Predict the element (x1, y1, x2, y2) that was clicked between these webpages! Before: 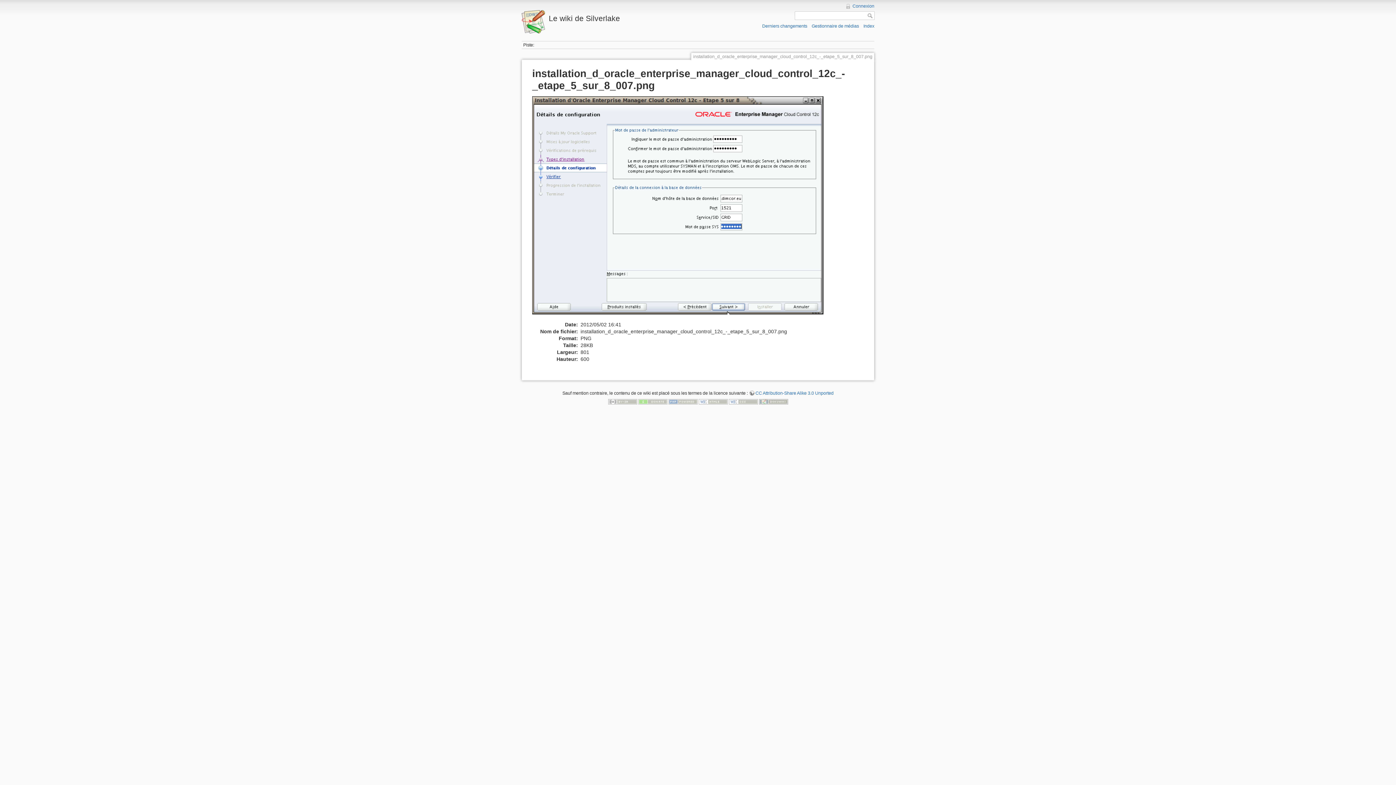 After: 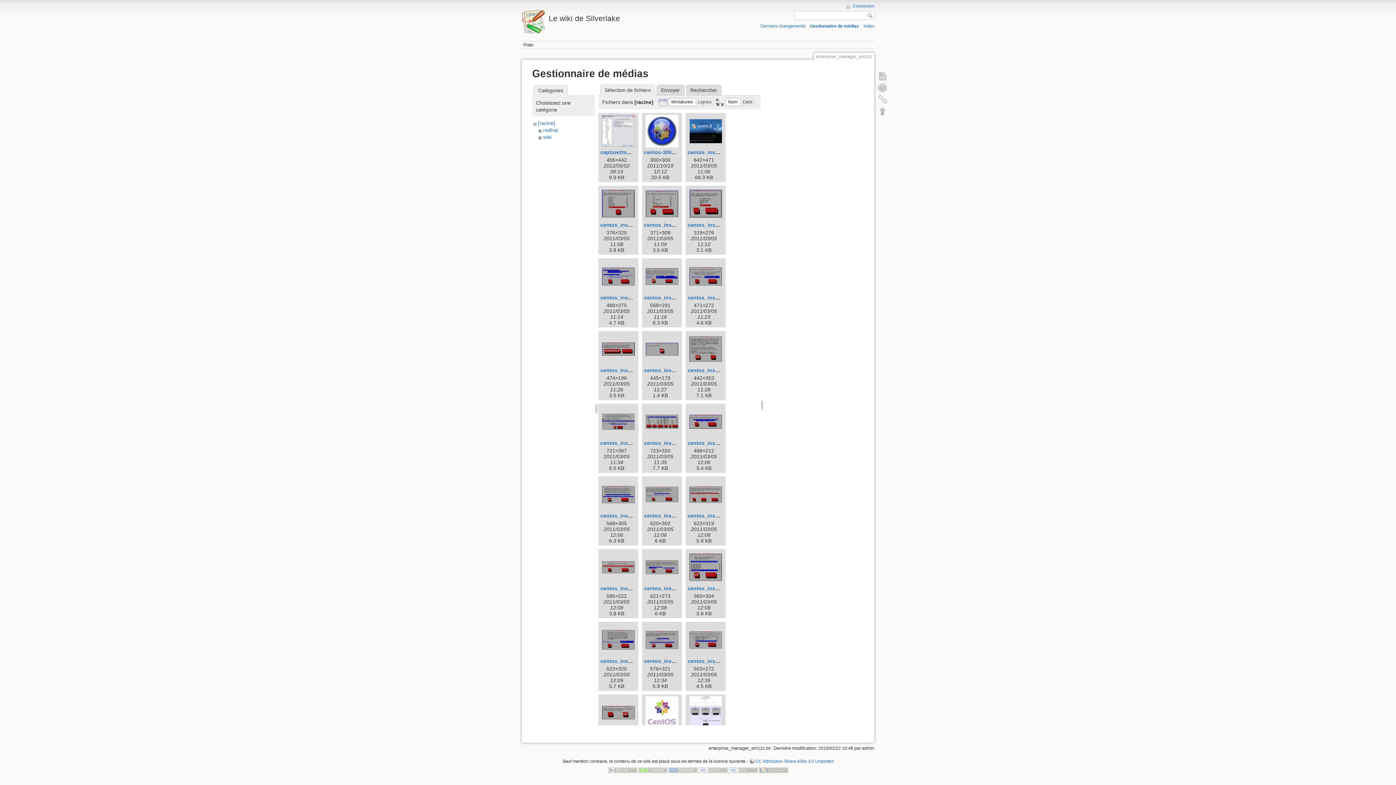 Action: bbox: (811, 23, 859, 28) label: Gestionnaire de médias